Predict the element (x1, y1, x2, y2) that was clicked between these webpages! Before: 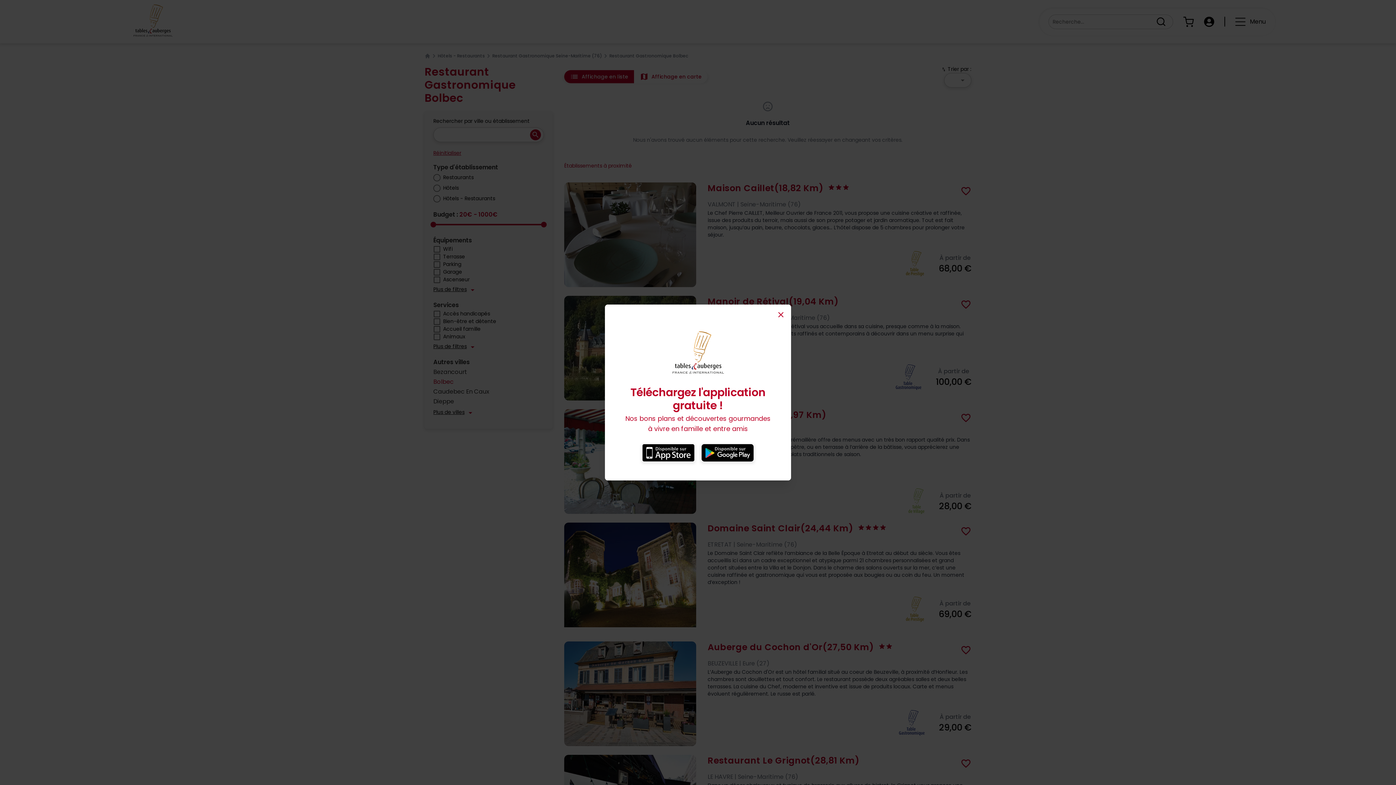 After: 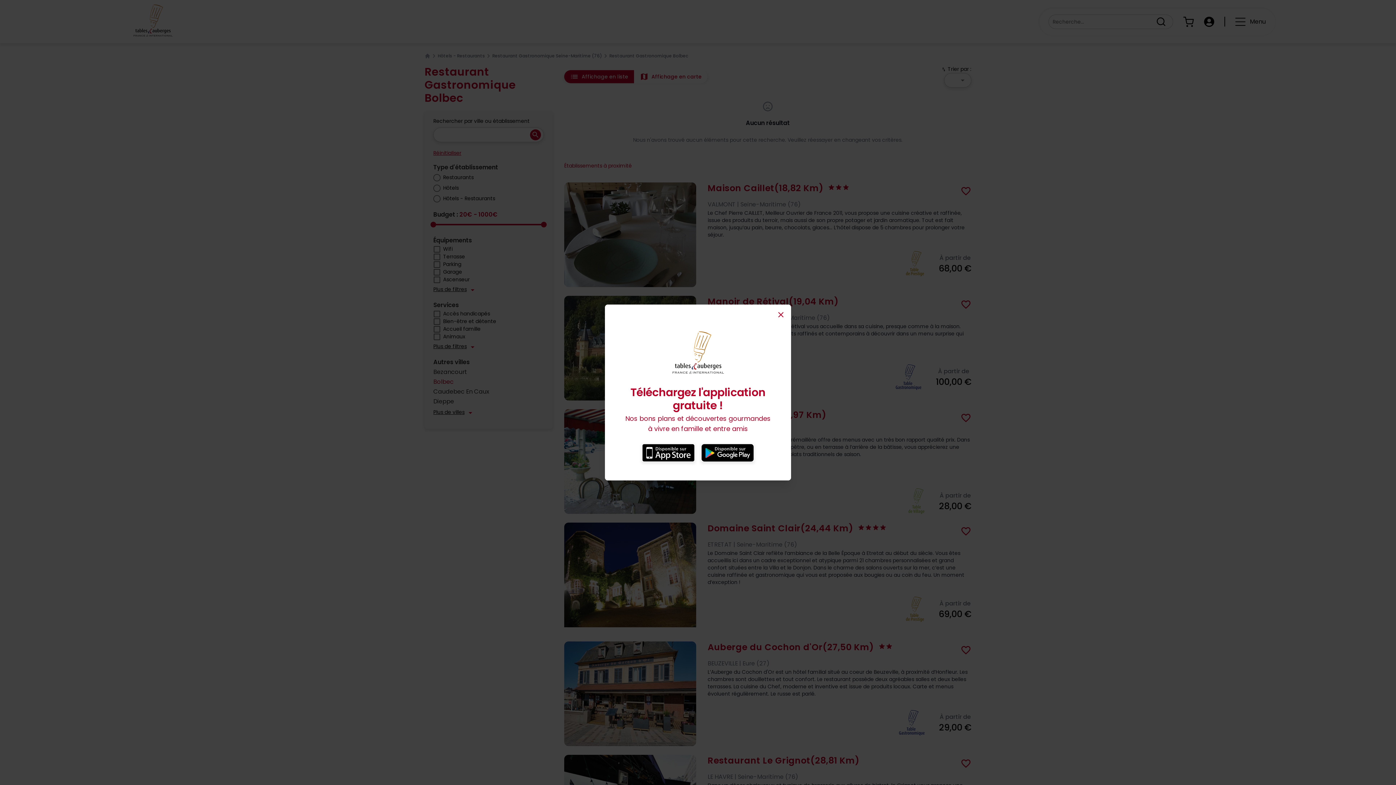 Action: bbox: (642, 444, 694, 464)